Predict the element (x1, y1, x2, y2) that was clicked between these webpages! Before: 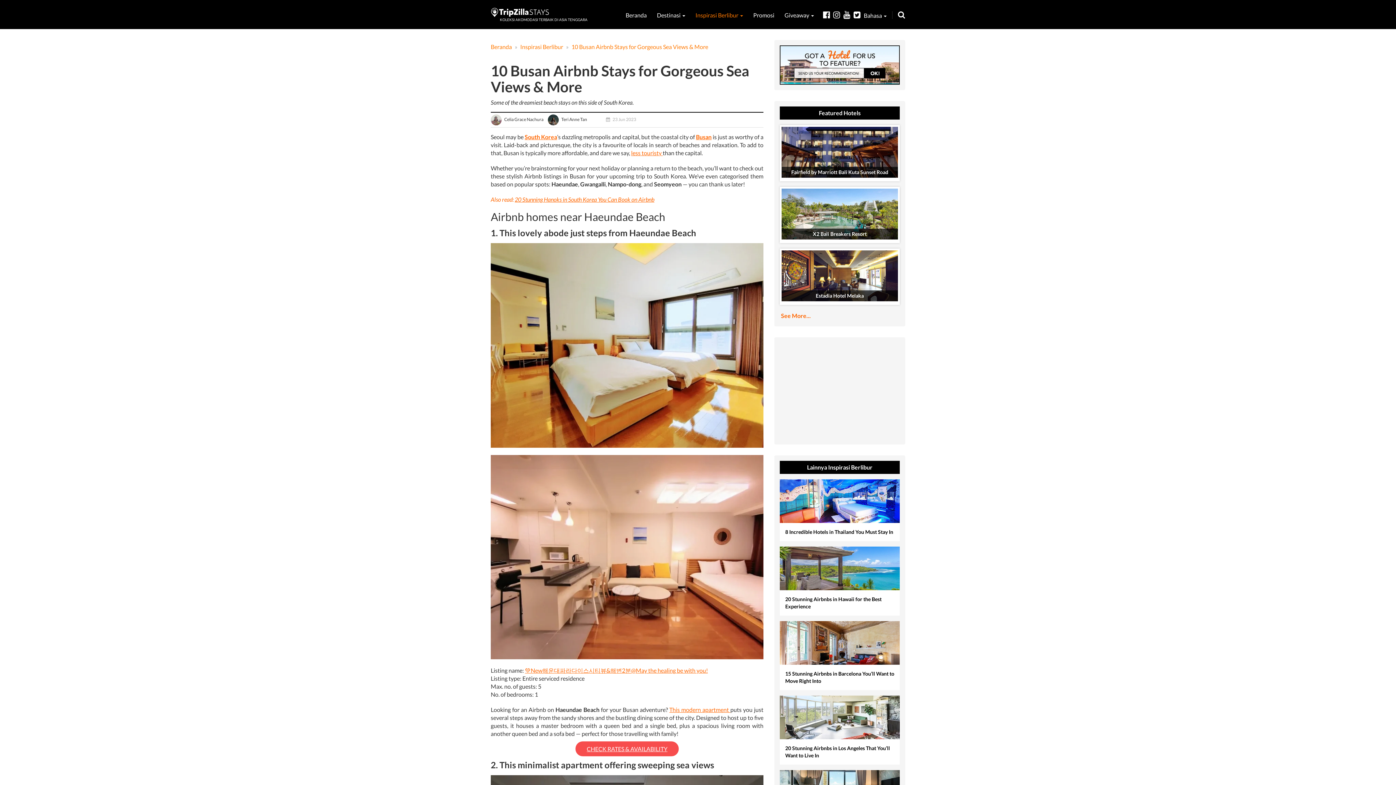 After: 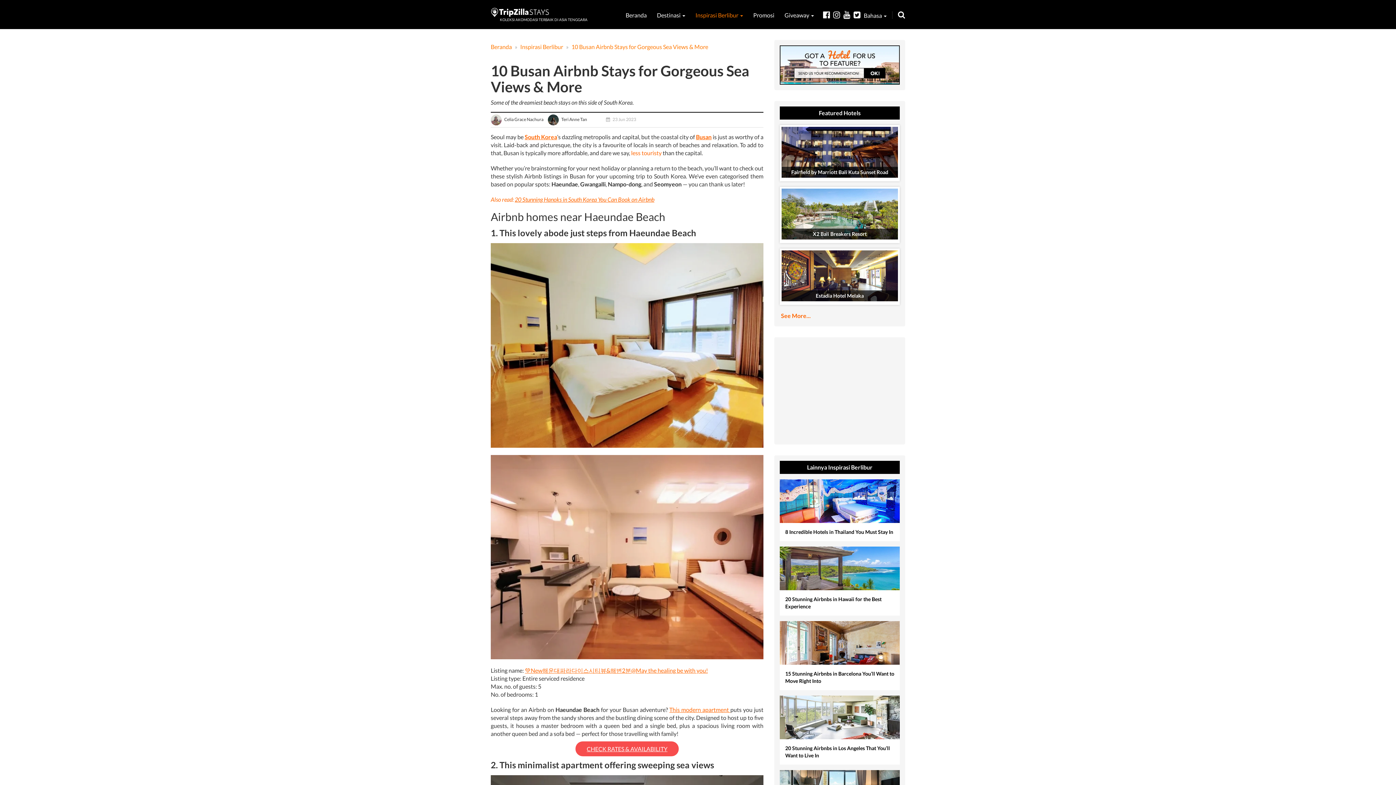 Action: bbox: (631, 149, 662, 156) label: less touristy 